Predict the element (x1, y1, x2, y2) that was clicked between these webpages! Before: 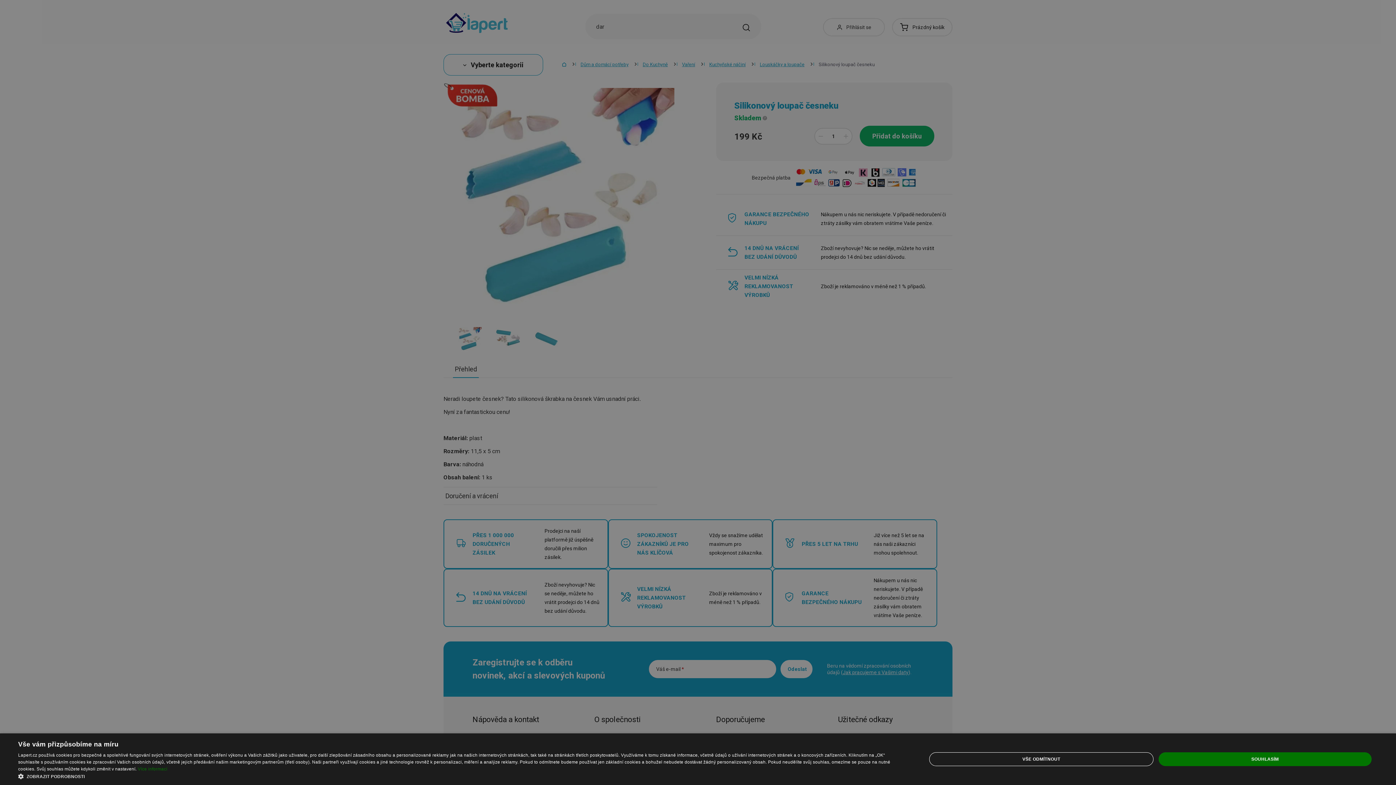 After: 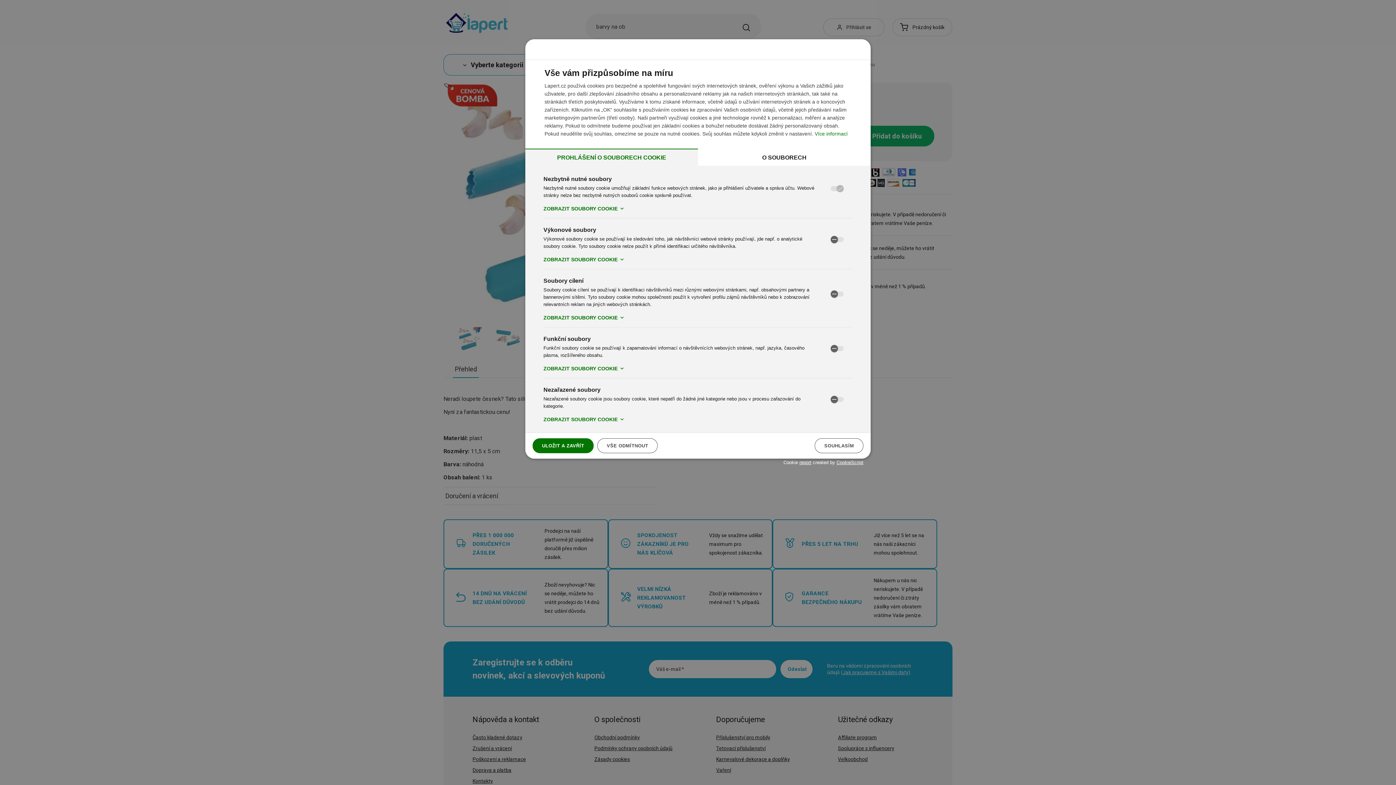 Action: bbox: (18, 773, 899, 780) label:  ZOBRAZIT PODROBNOSTI